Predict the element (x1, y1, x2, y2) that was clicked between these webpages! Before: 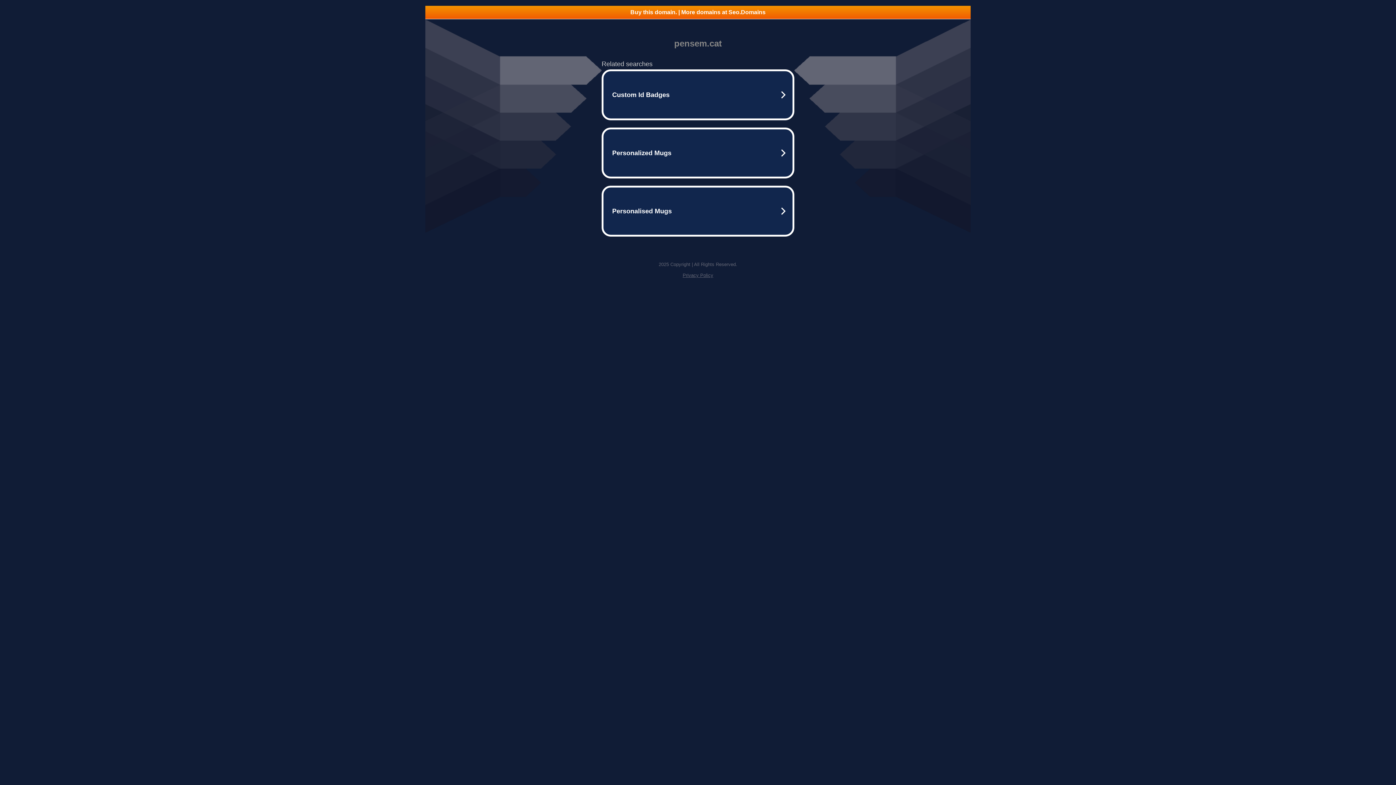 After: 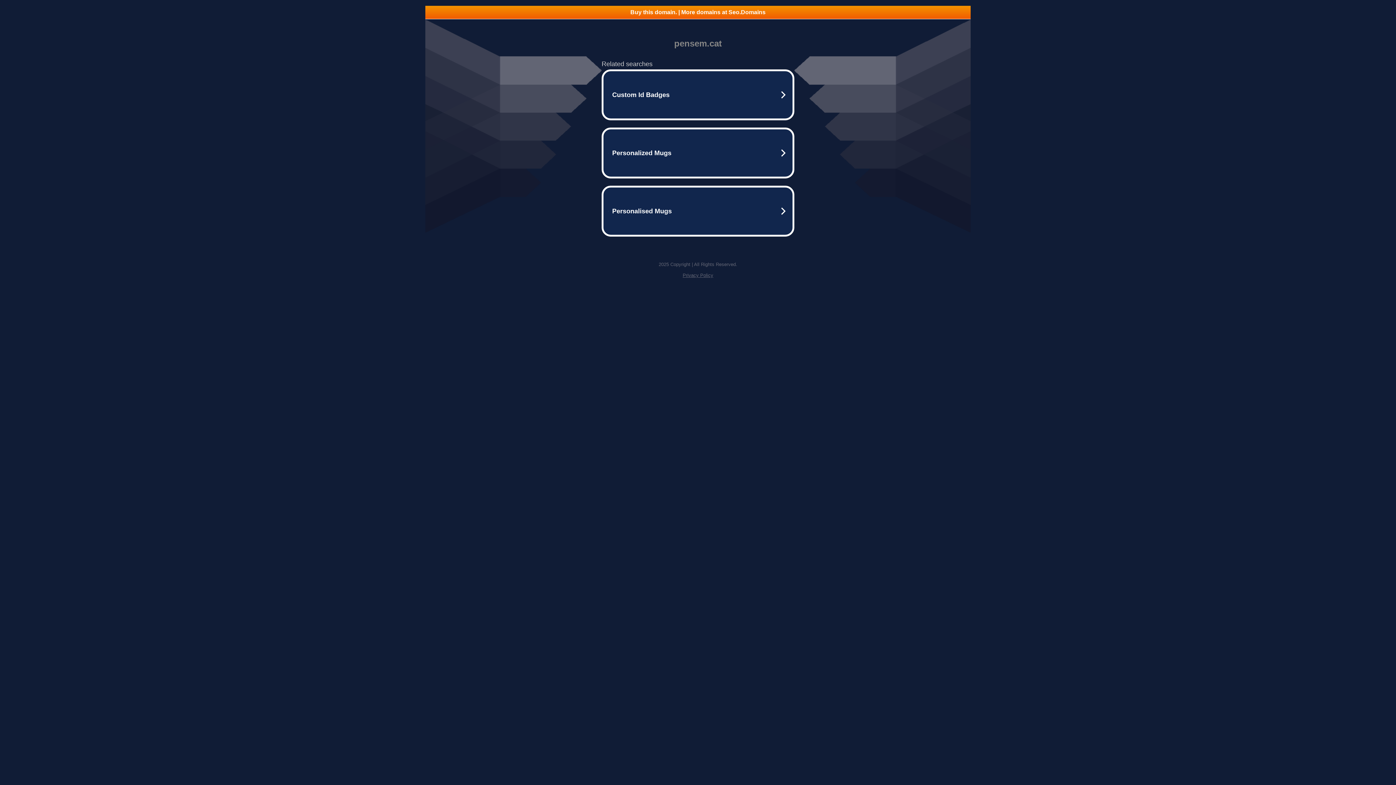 Action: label: Buy this domain. | More domains at Seo.Domains bbox: (425, 5, 970, 18)